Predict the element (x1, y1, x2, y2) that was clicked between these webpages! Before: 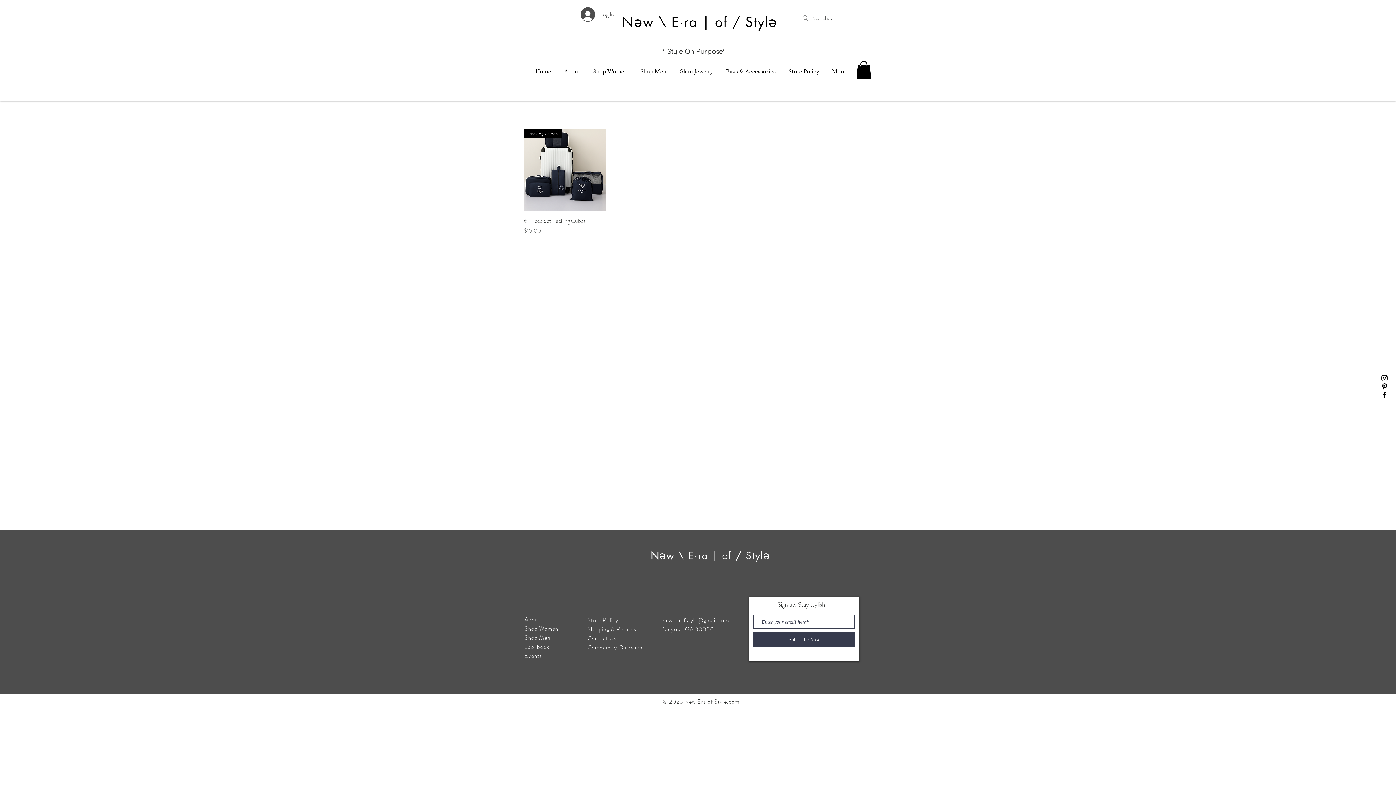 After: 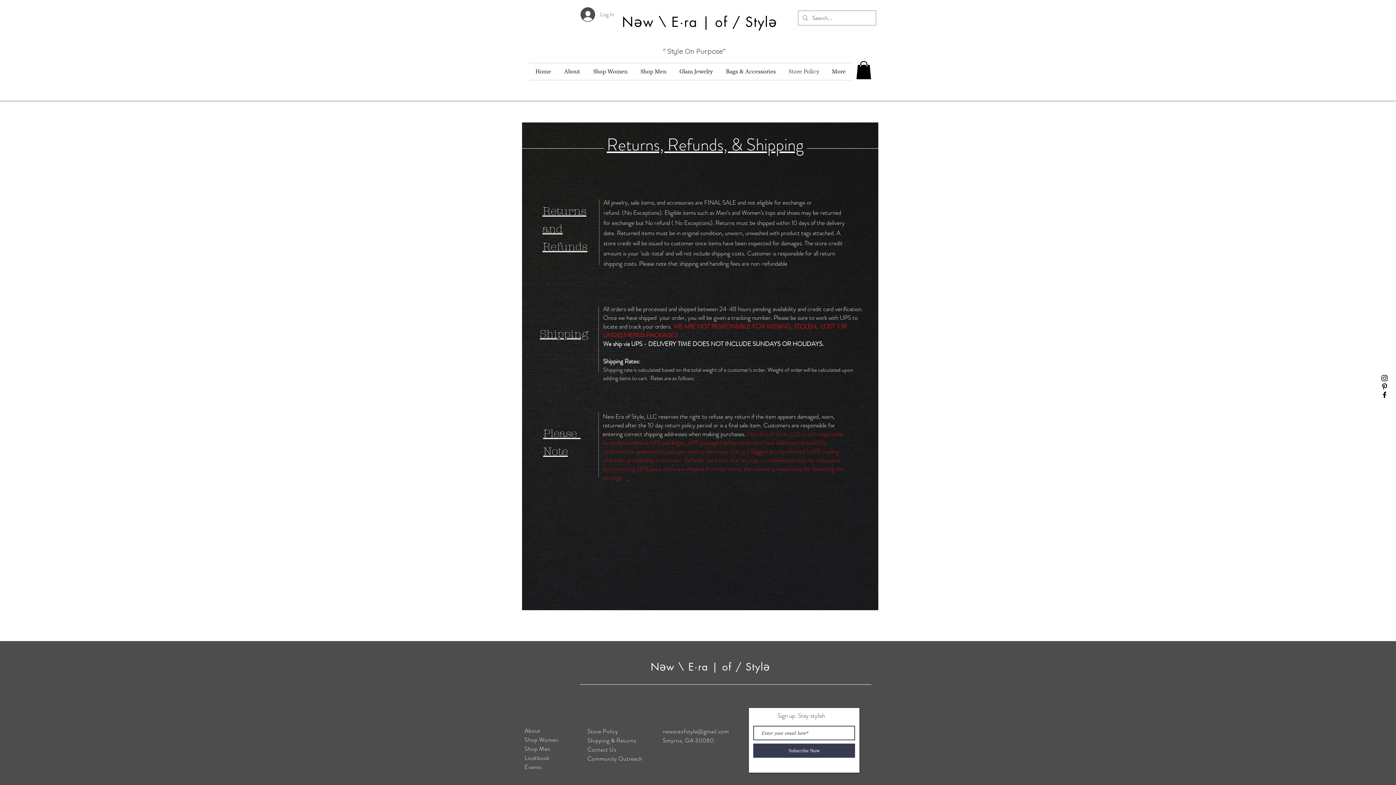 Action: label: Shipping & Returns bbox: (587, 625, 636, 633)